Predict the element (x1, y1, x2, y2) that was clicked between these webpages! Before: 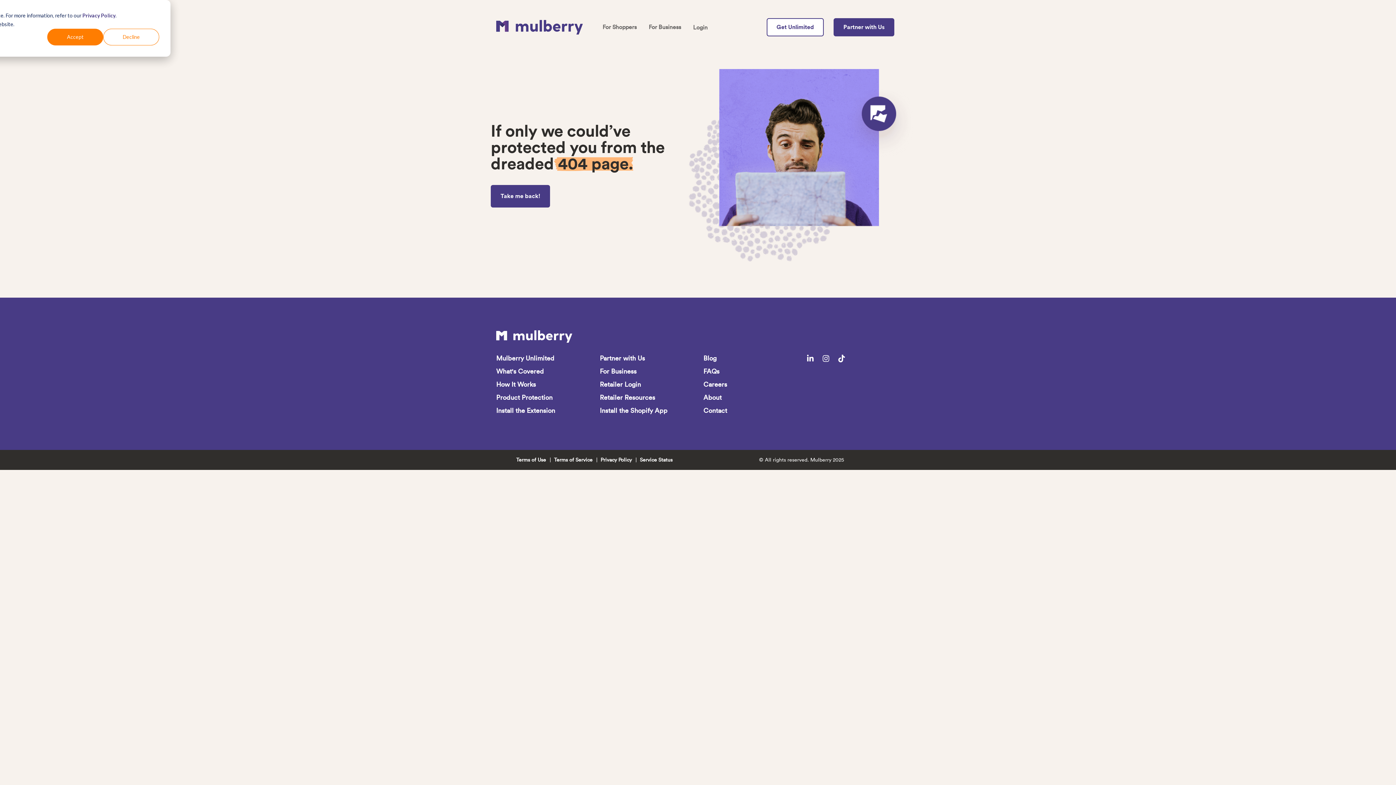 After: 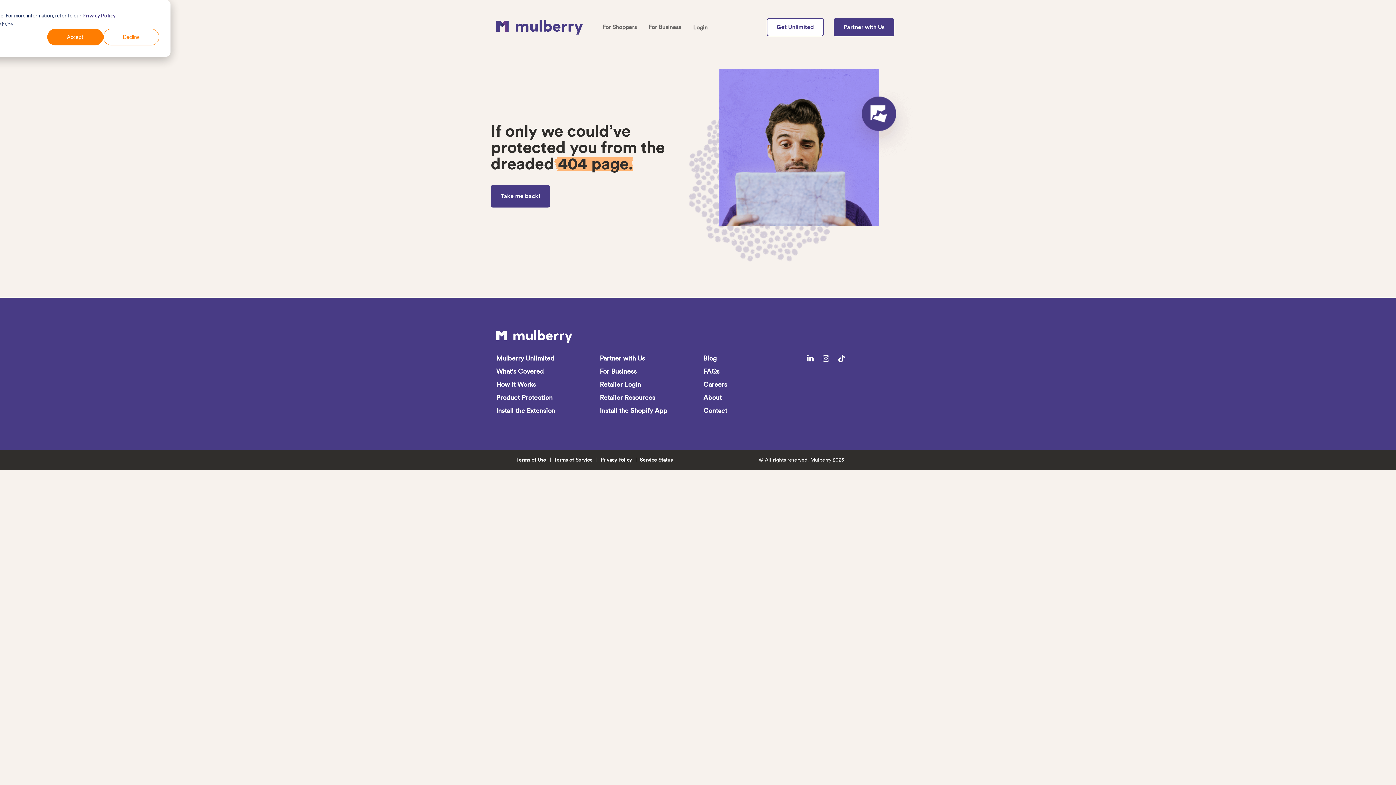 Action: bbox: (838, 355, 845, 364)